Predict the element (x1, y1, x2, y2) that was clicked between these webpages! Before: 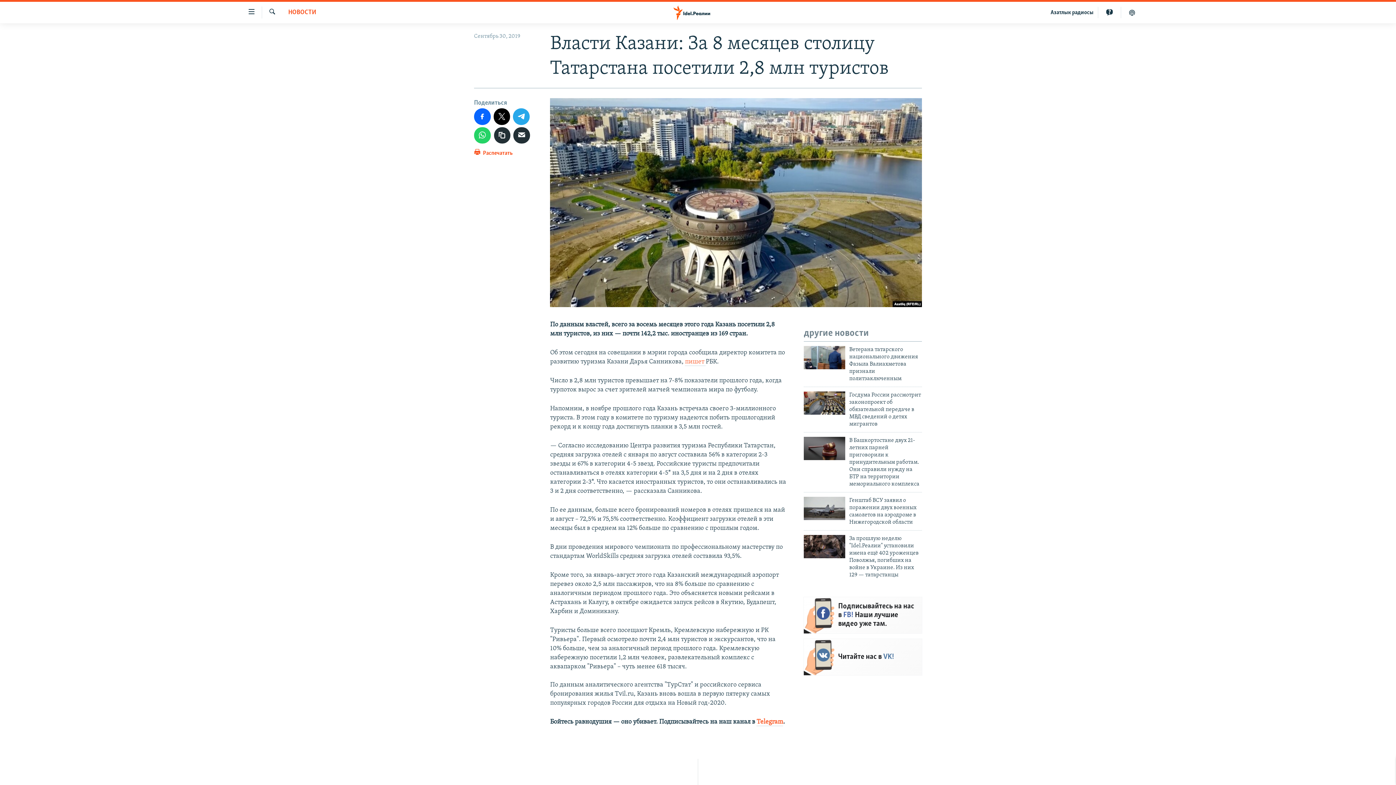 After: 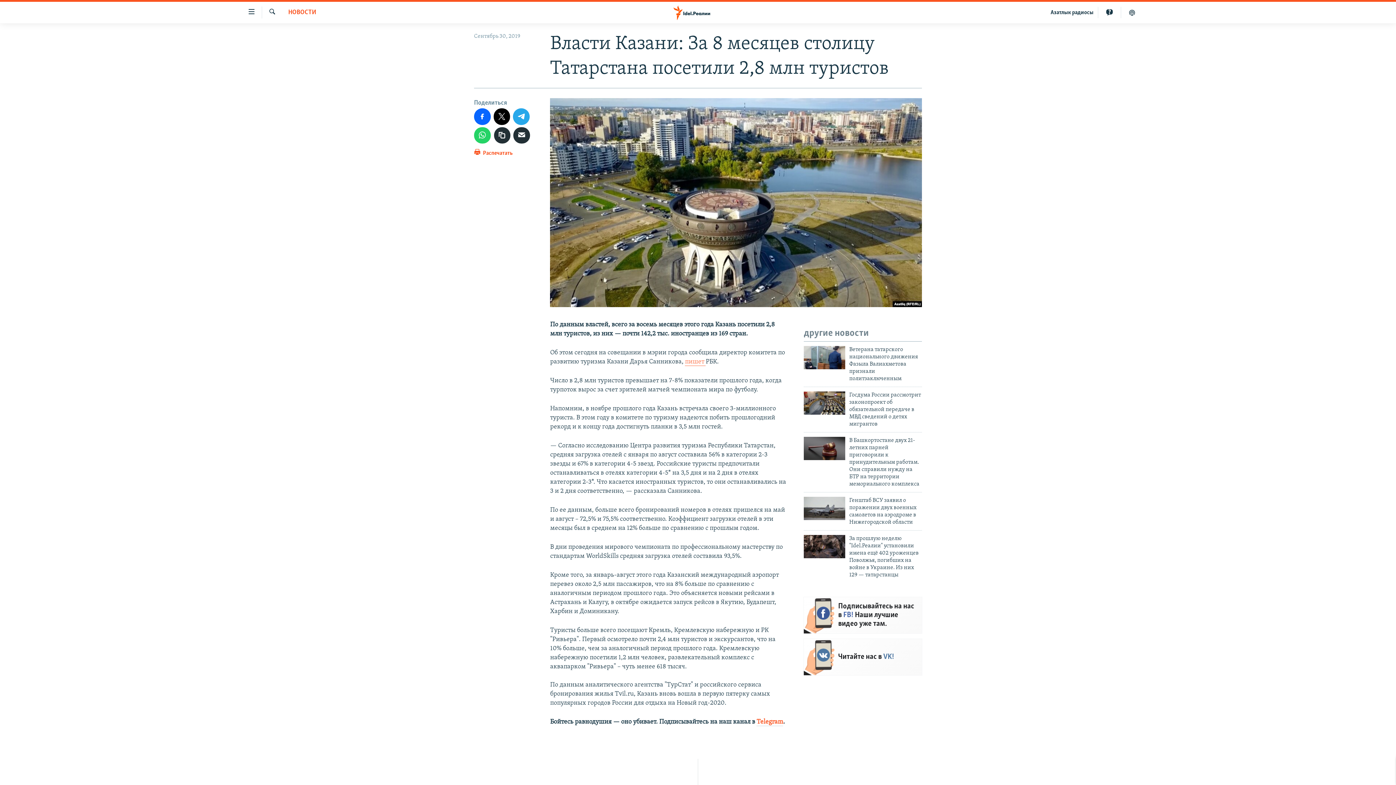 Action: bbox: (685, 358, 705, 366) label: пишет 